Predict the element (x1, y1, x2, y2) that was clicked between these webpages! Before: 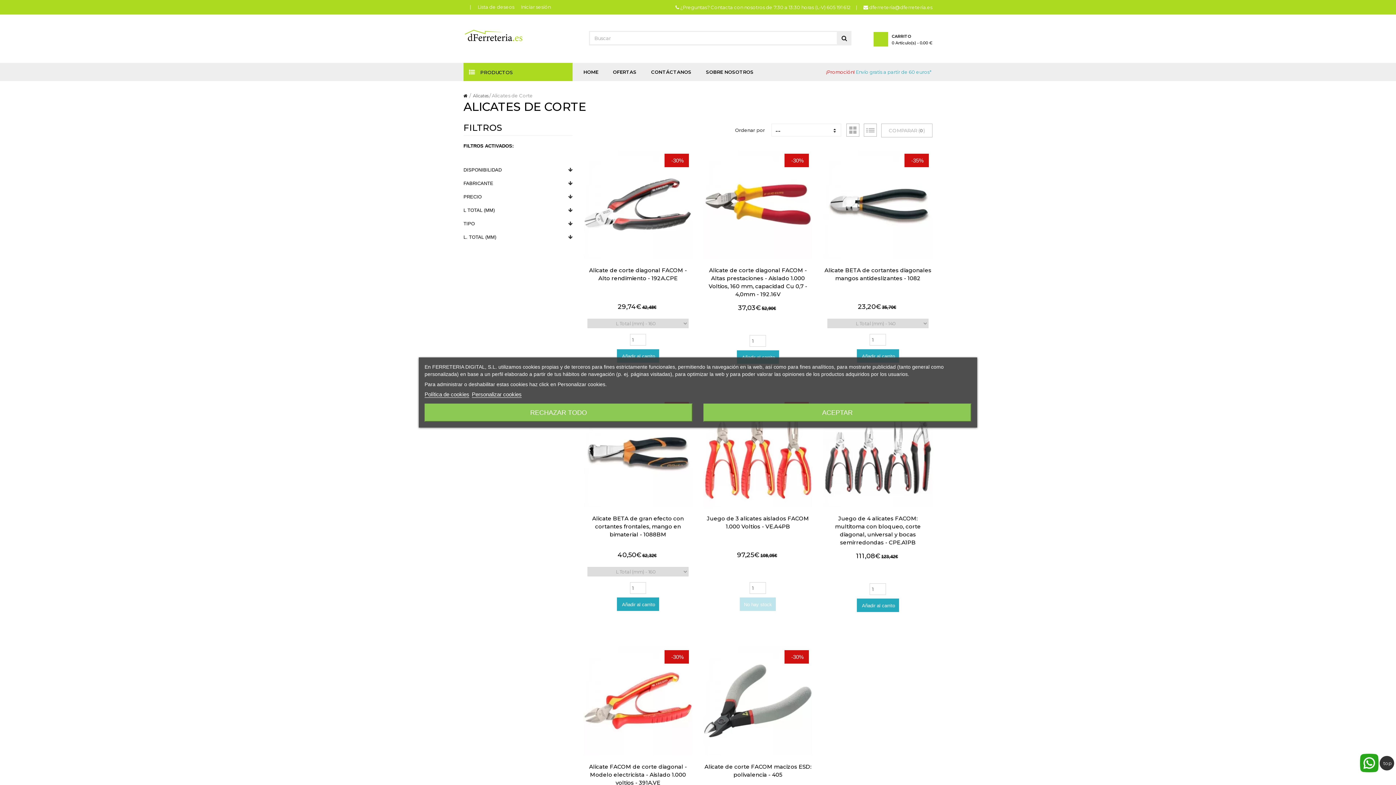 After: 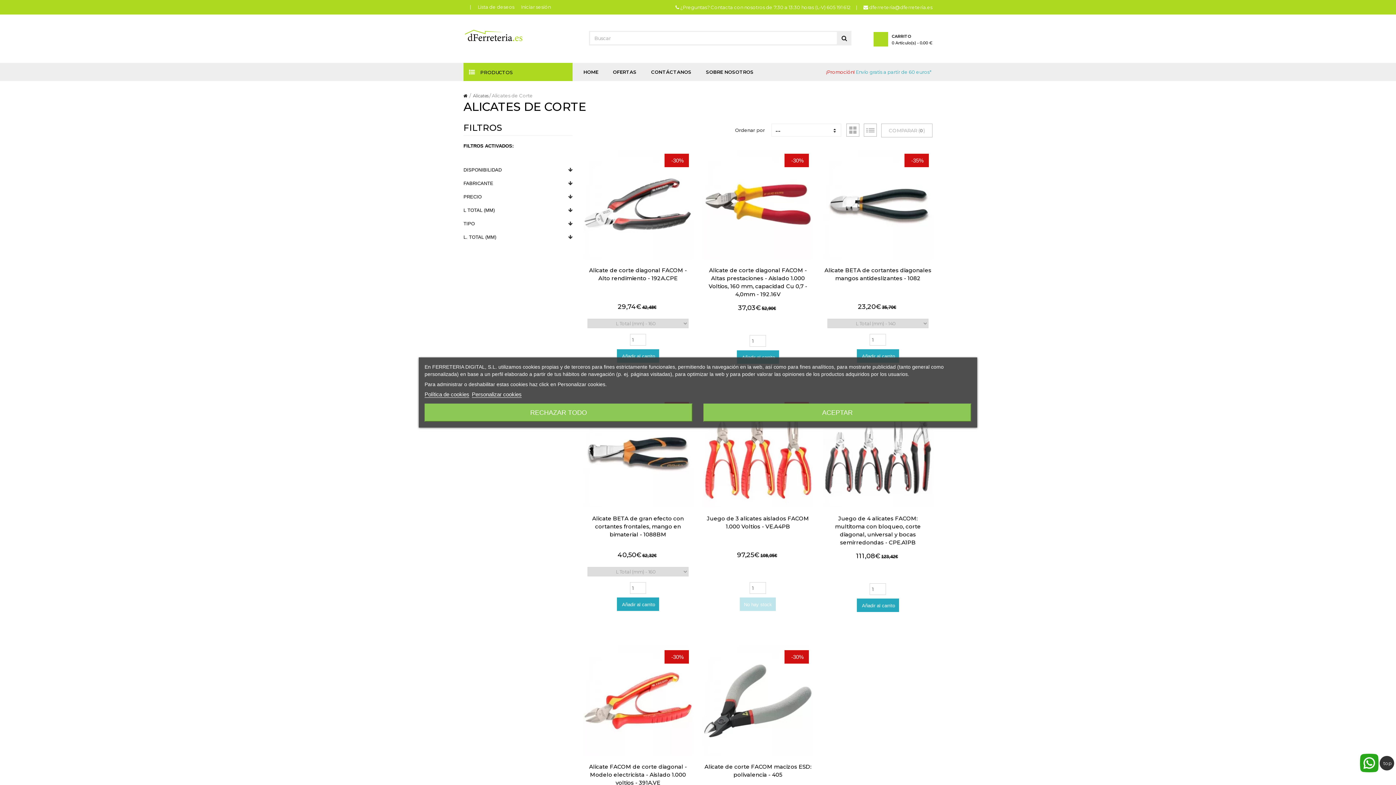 Action: label: Política de cookies bbox: (424, 391, 469, 398)